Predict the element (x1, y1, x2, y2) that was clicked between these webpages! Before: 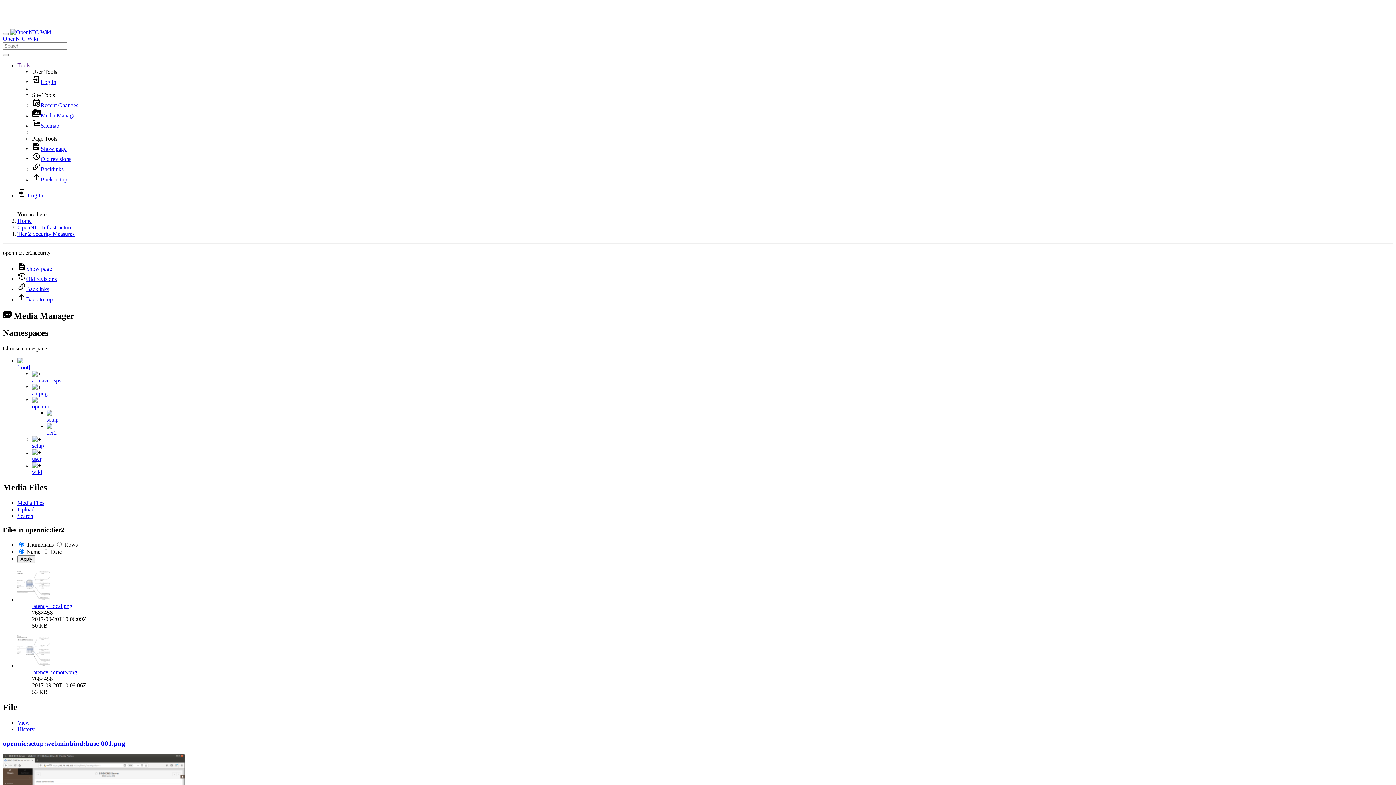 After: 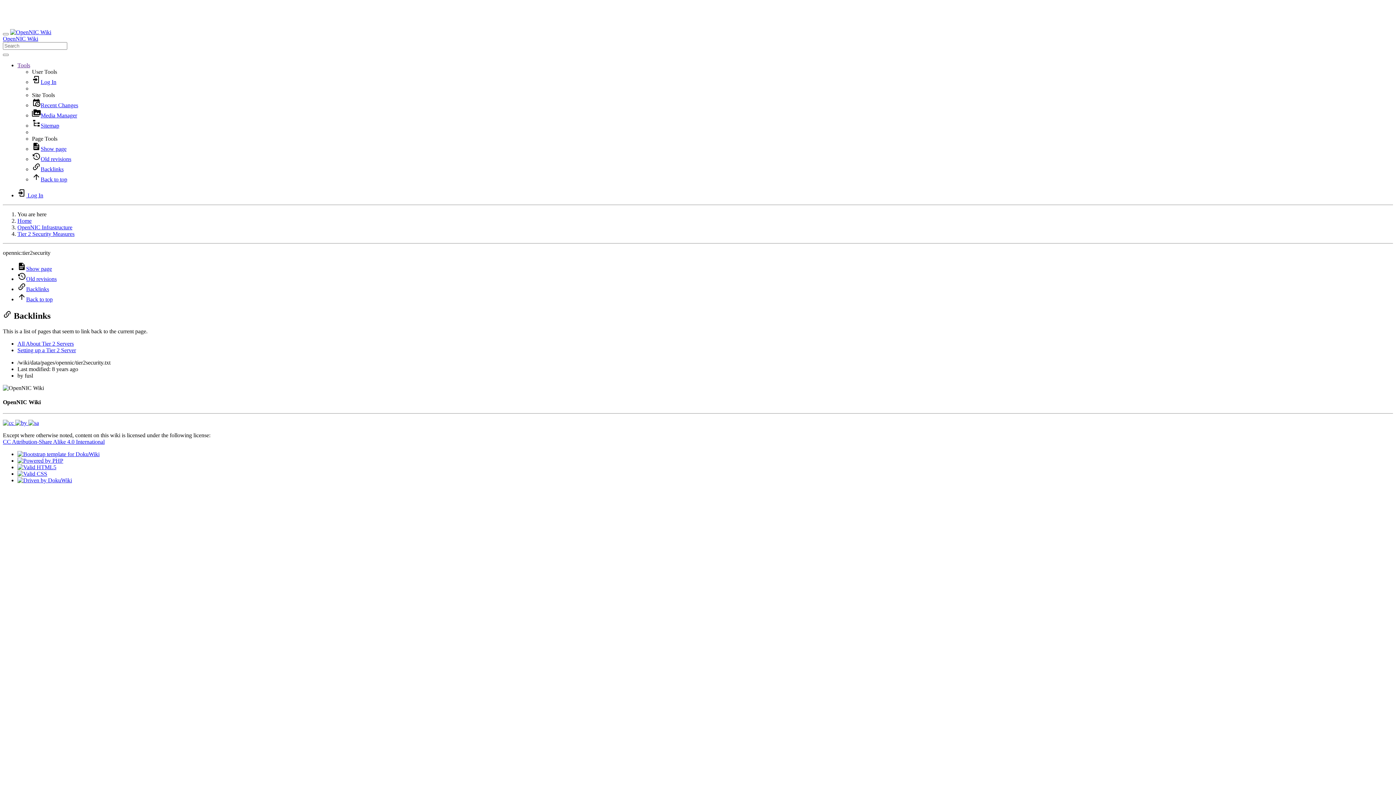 Action: label: Backlinks bbox: (17, 286, 49, 292)